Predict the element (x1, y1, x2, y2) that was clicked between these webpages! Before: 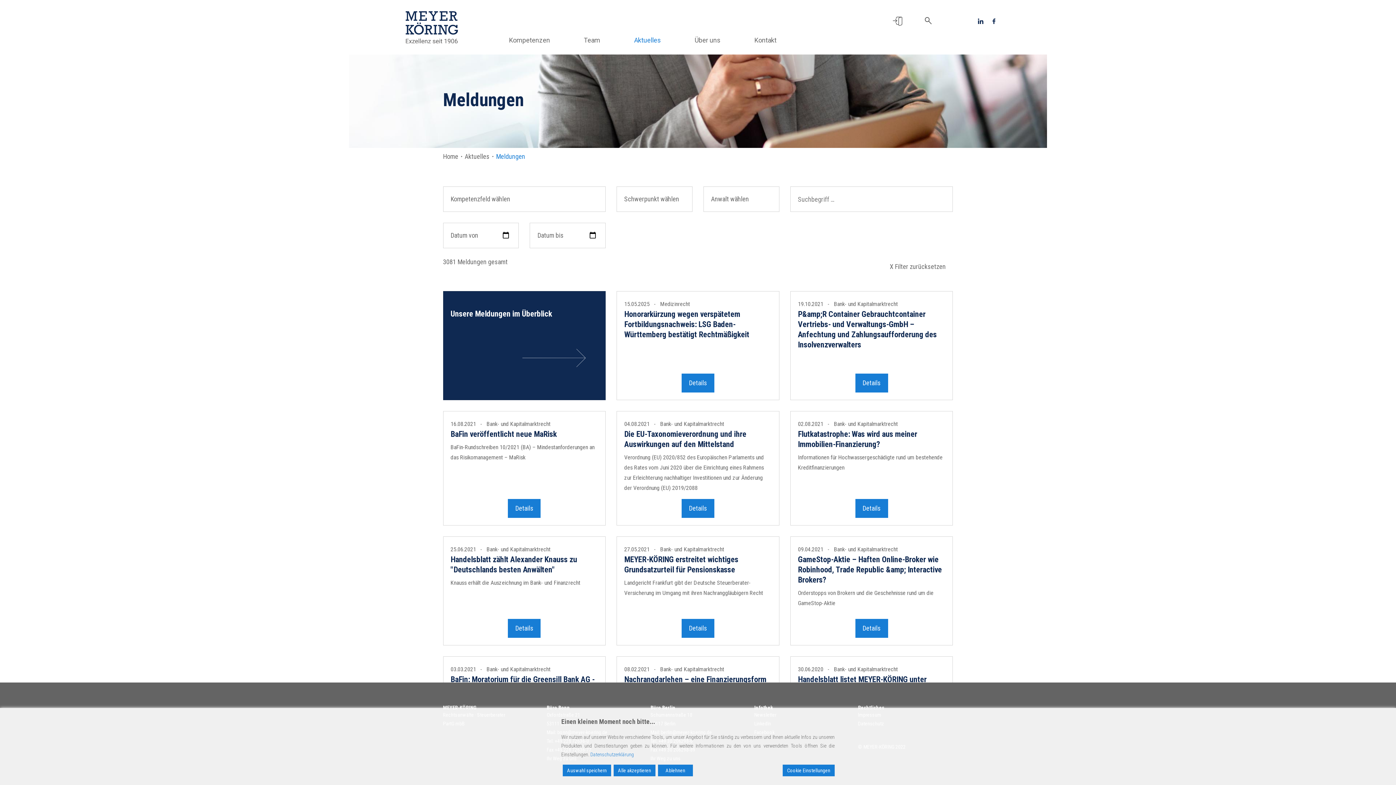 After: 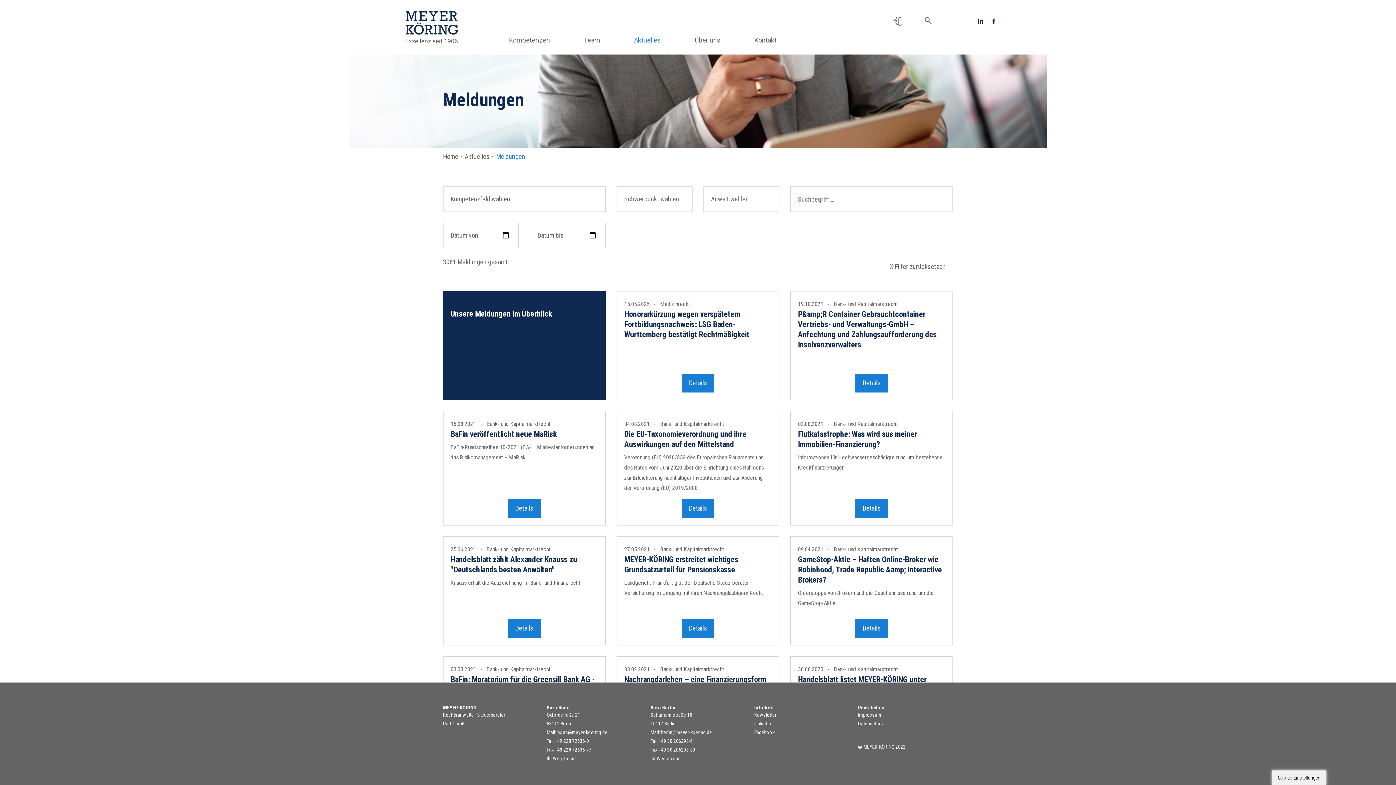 Action: label: Accept All bbox: (613, 765, 655, 776)